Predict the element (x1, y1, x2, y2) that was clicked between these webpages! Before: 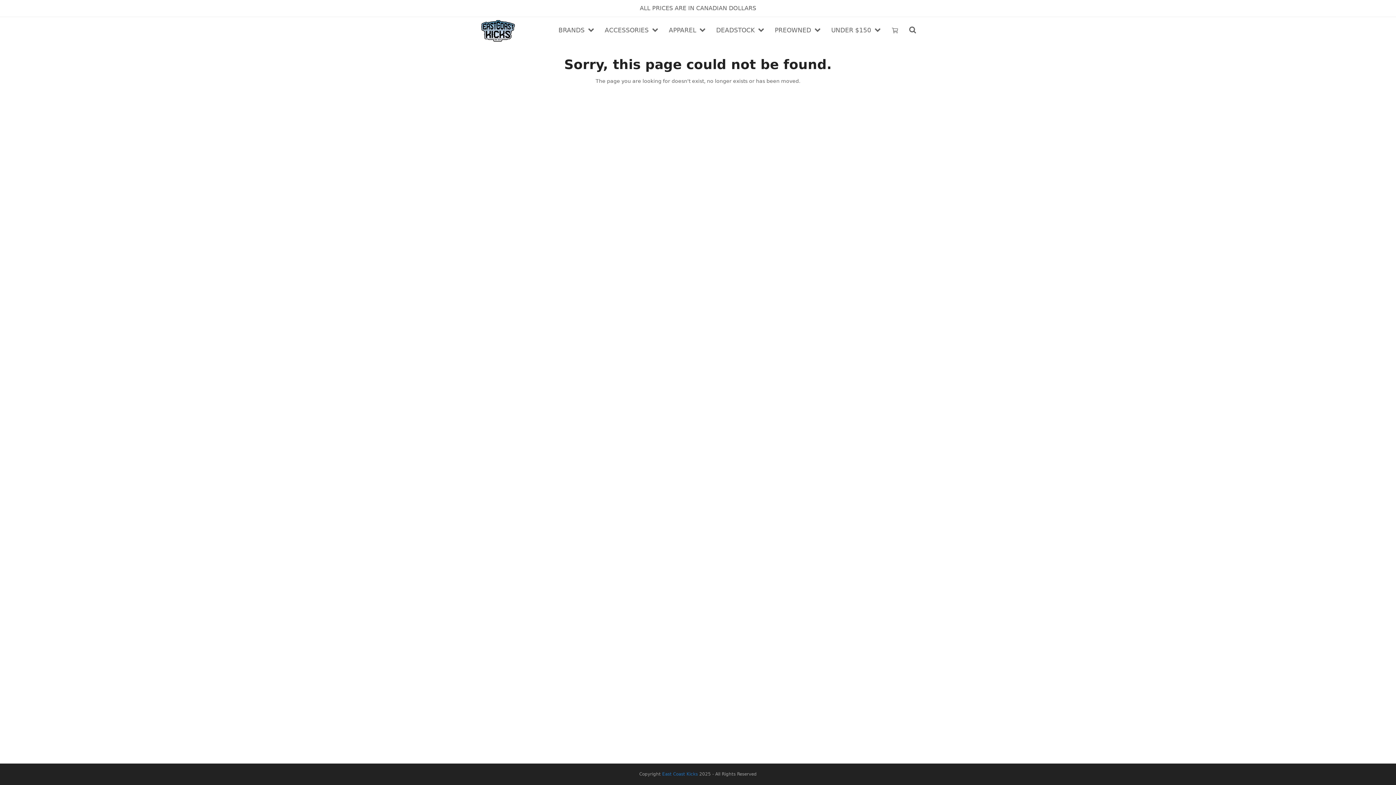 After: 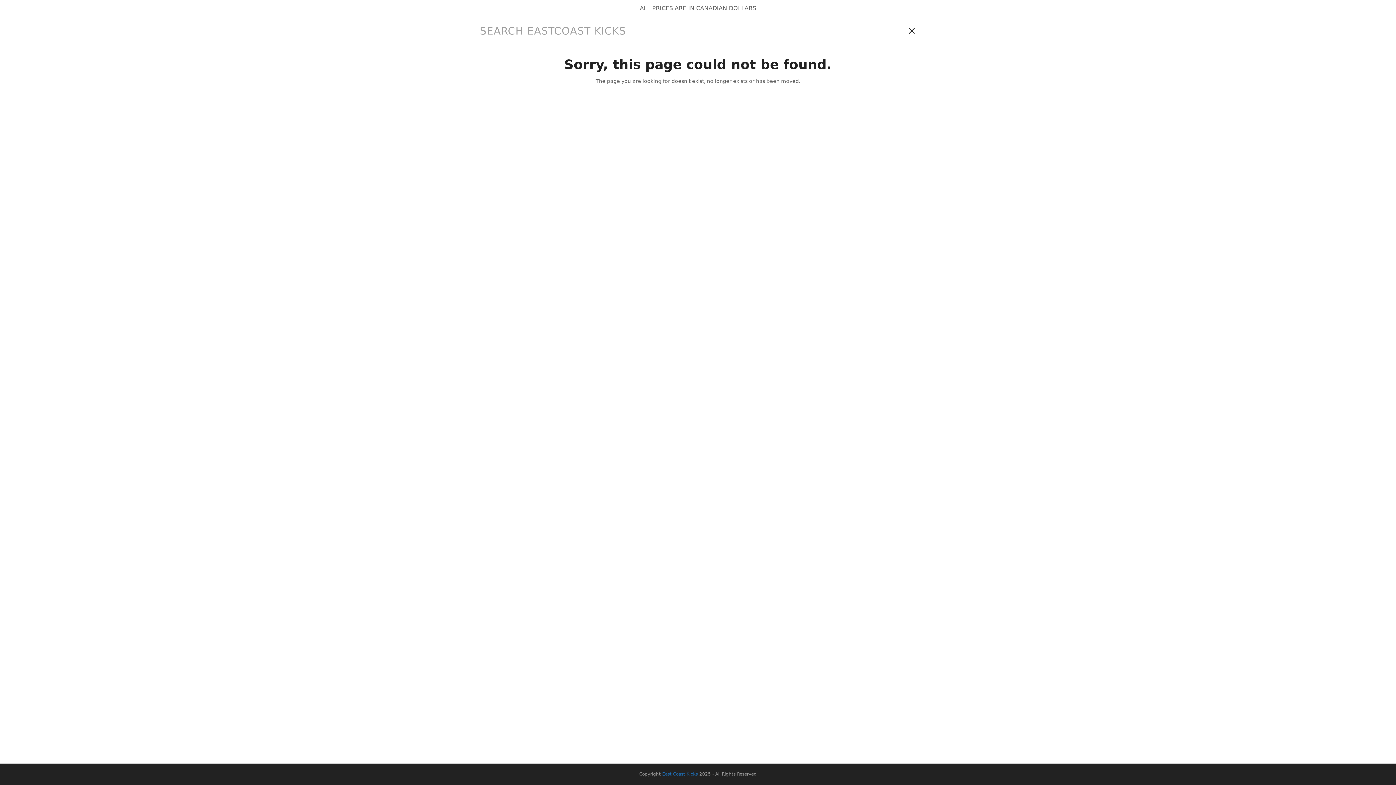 Action: bbox: (909, 21, 916, 40) label: Search